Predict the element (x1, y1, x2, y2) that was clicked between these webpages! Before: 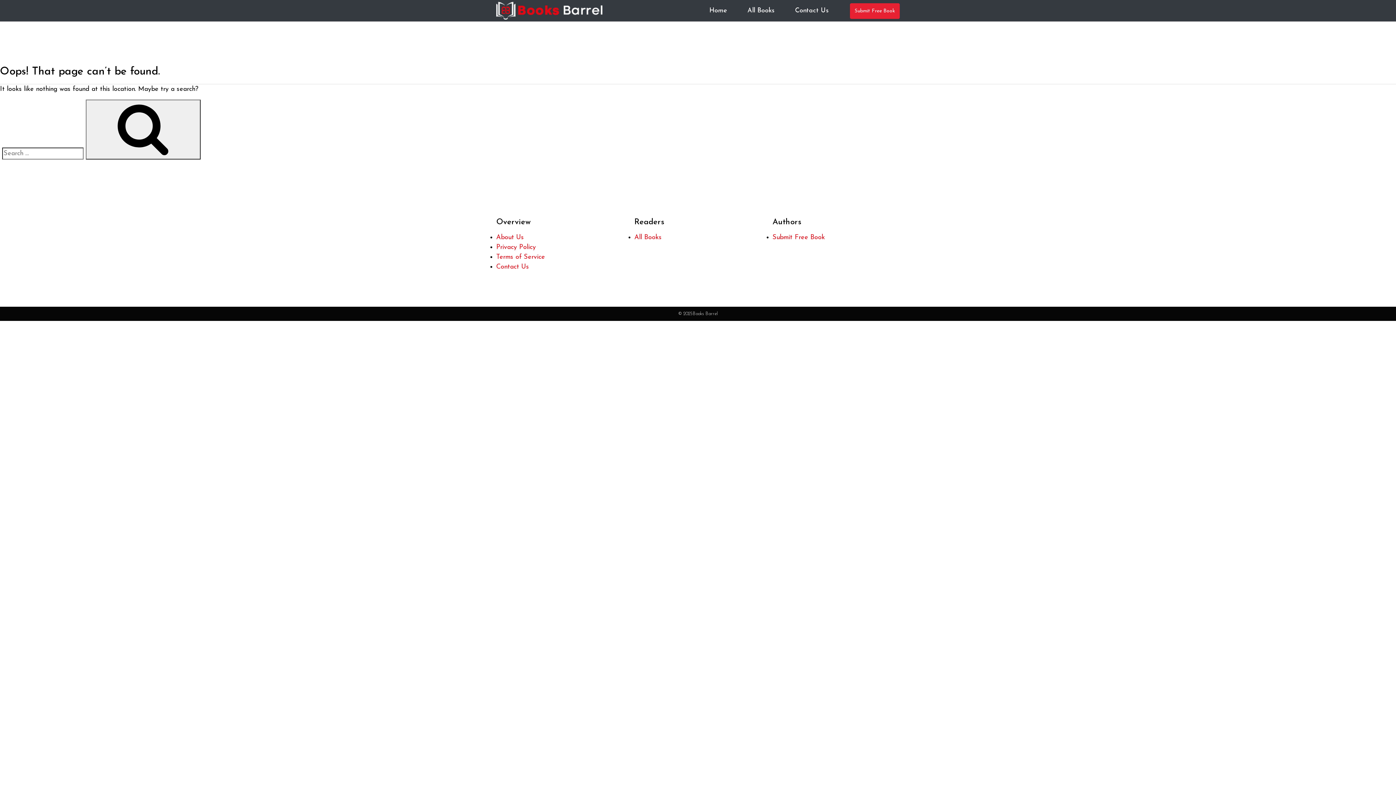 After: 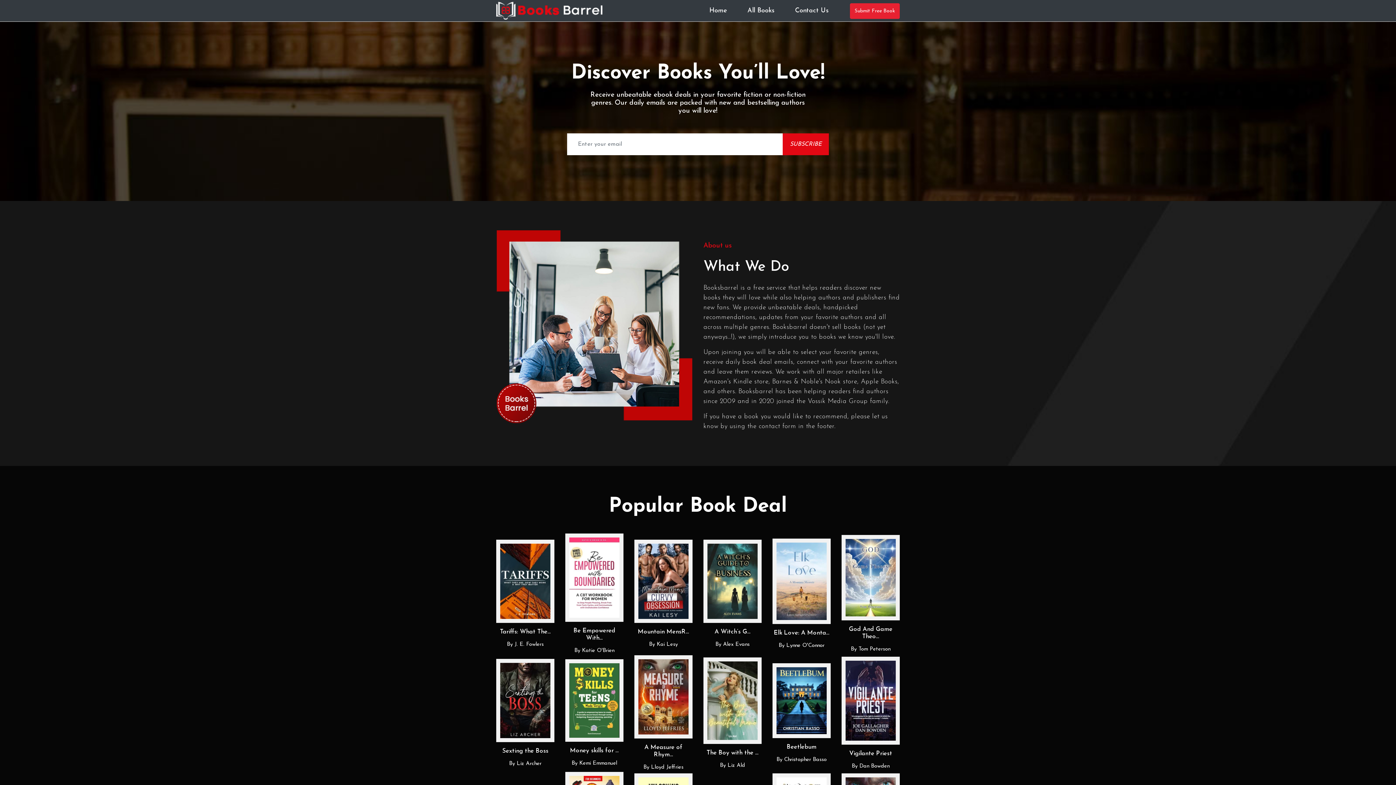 Action: label: Home bbox: (703, 0, 733, 21)